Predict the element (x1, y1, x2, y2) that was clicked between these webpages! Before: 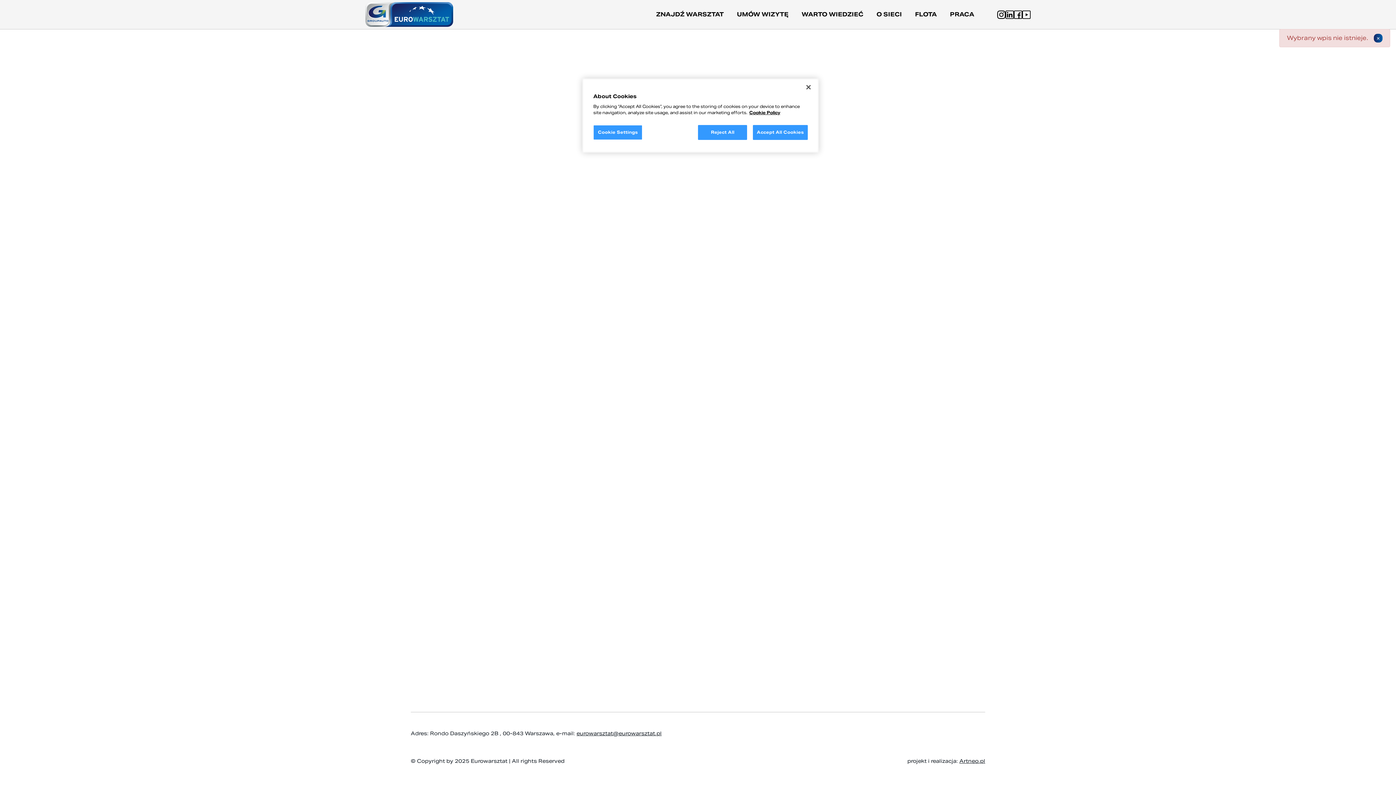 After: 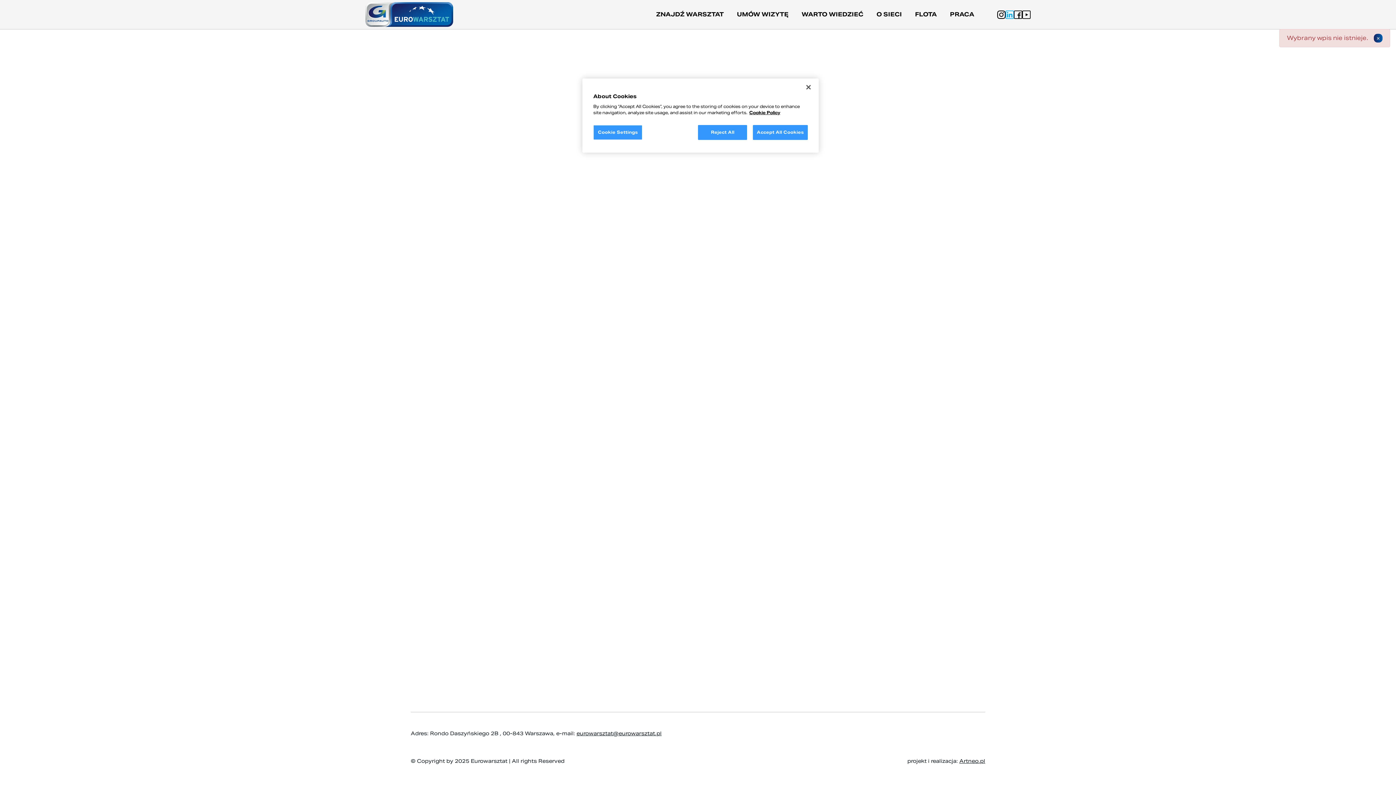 Action: bbox: (1005, 10, 1014, 18)